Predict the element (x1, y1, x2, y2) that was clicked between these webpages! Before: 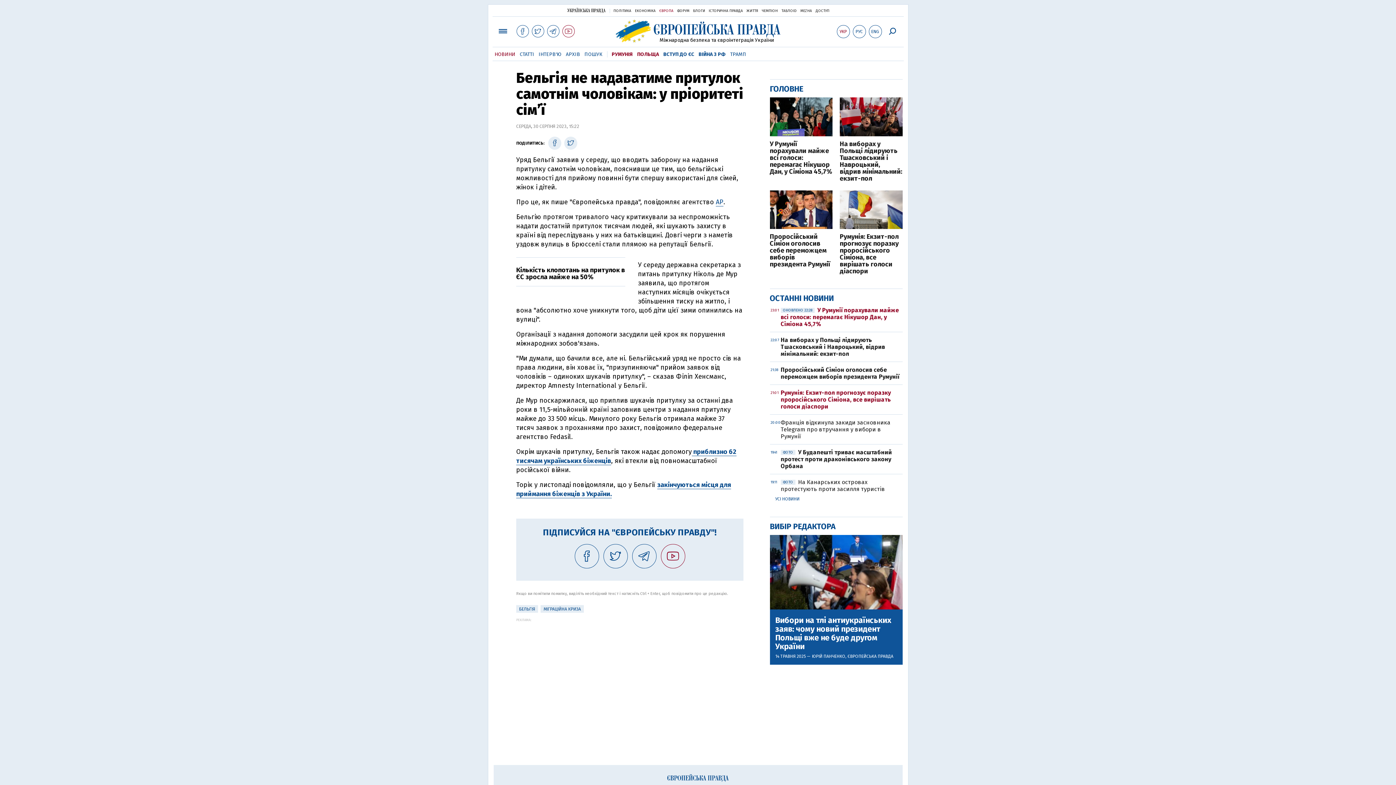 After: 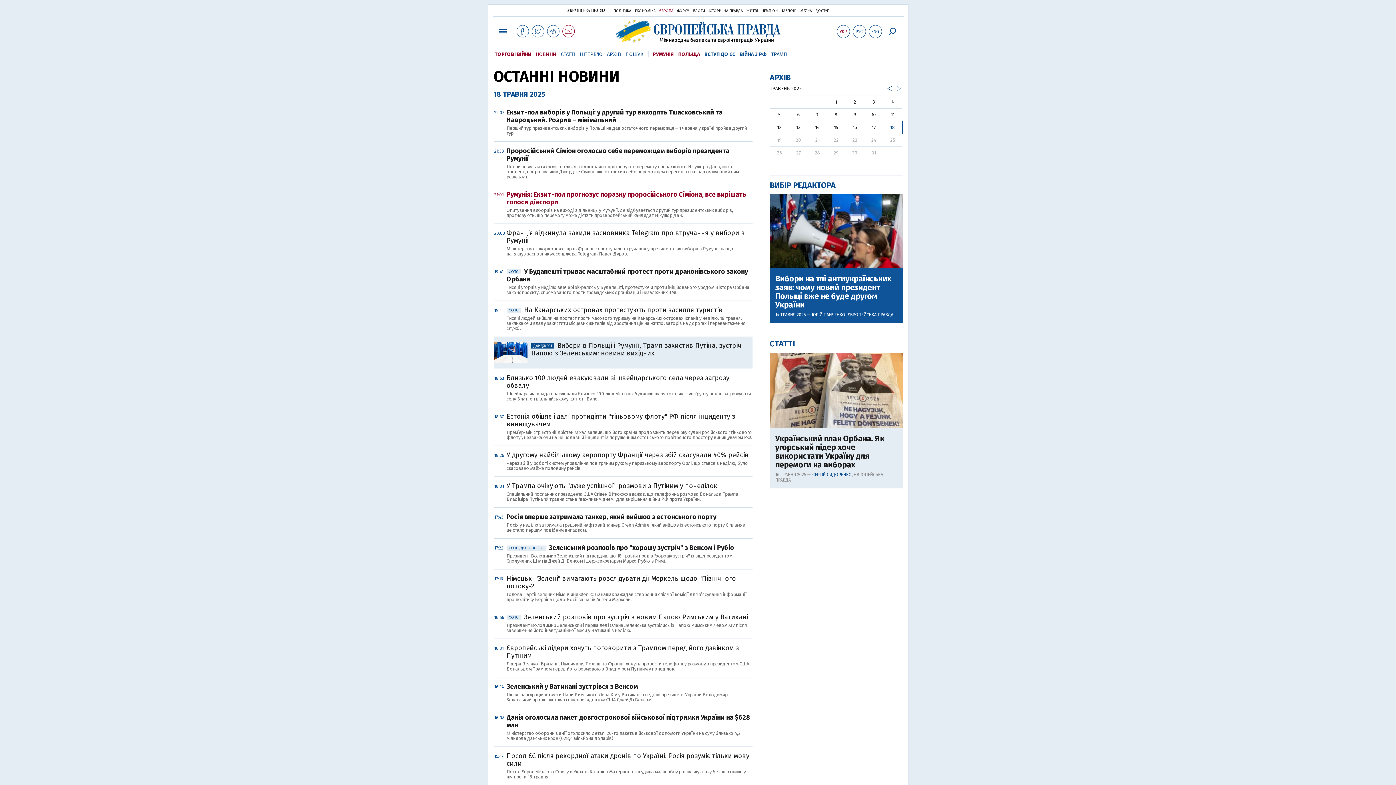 Action: bbox: (494, 51, 515, 57) label: НОВИНИ